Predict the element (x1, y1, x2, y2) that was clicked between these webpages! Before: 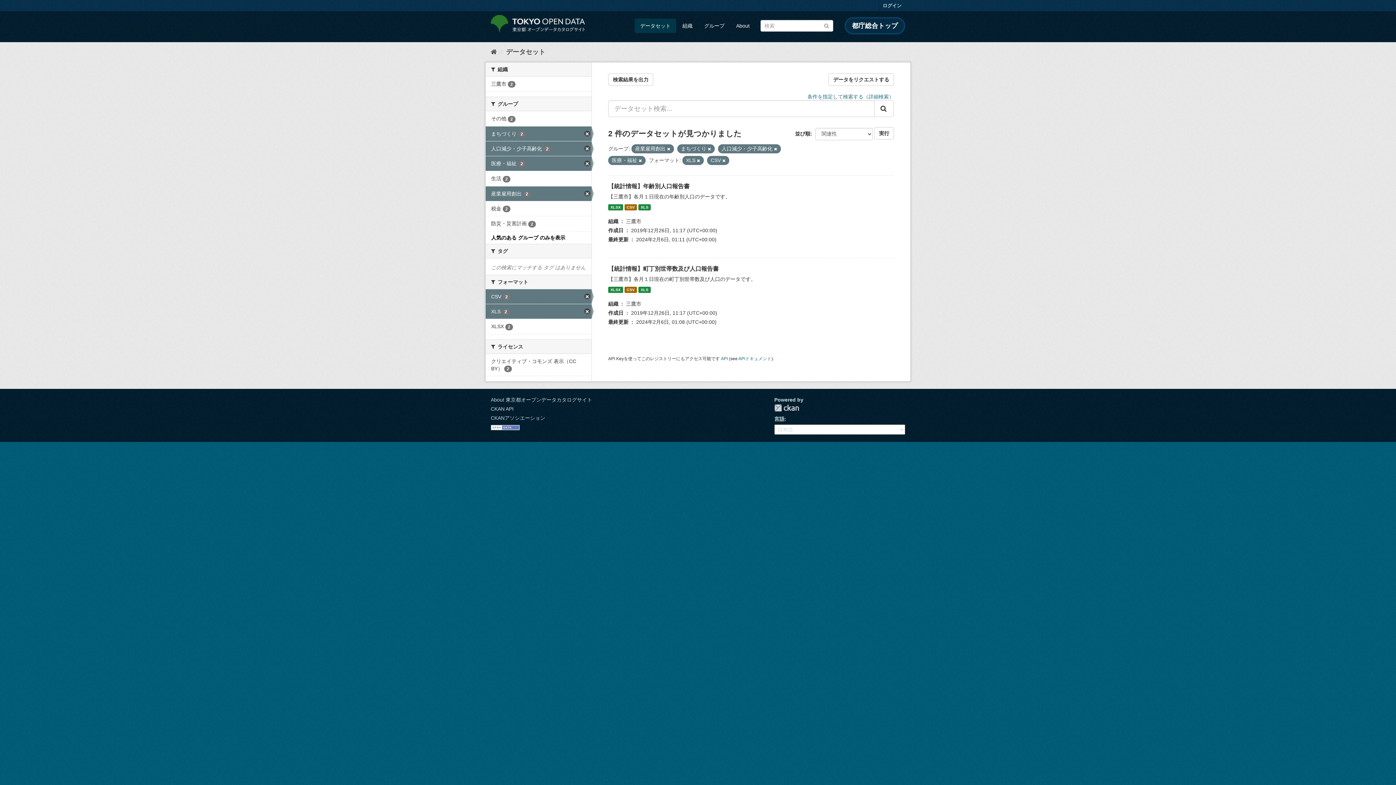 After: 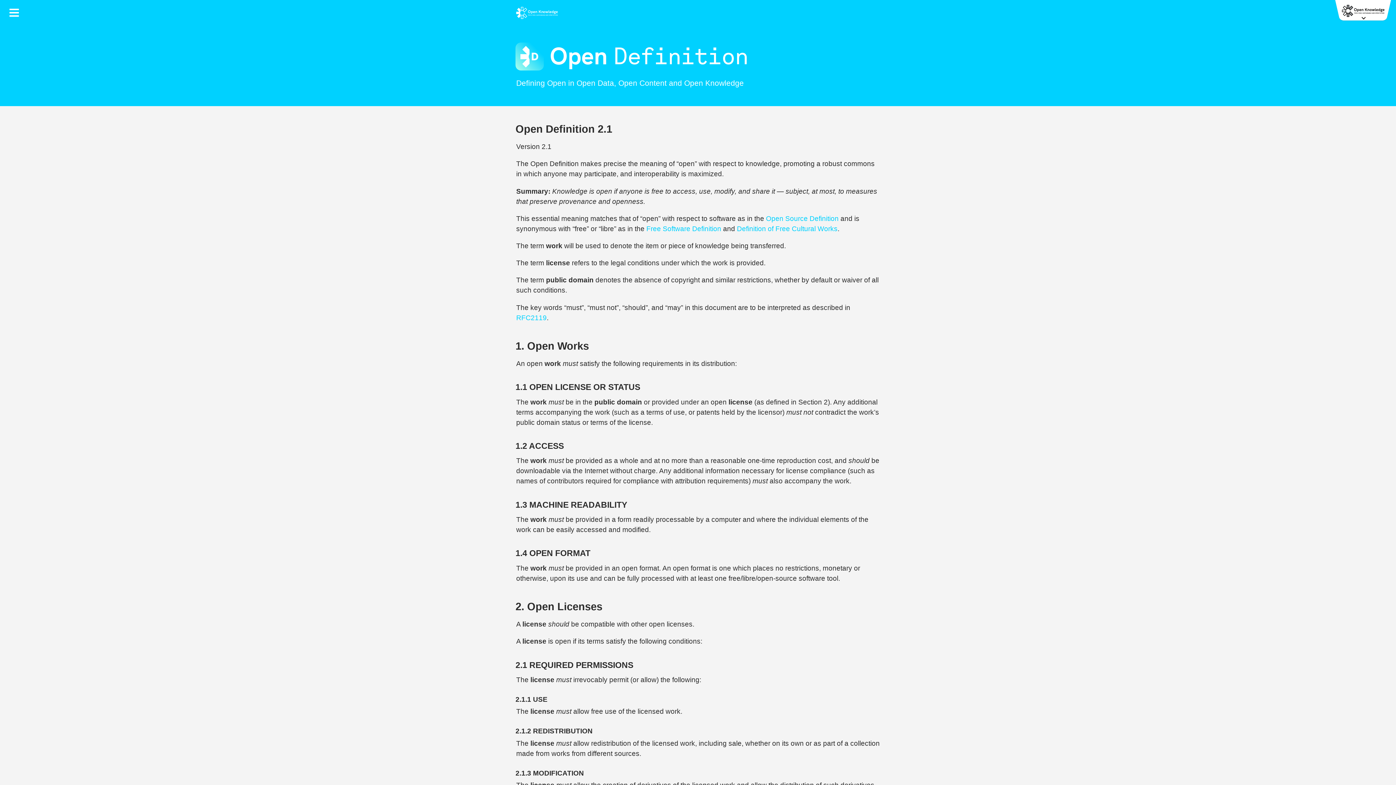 Action: bbox: (490, 424, 520, 430)